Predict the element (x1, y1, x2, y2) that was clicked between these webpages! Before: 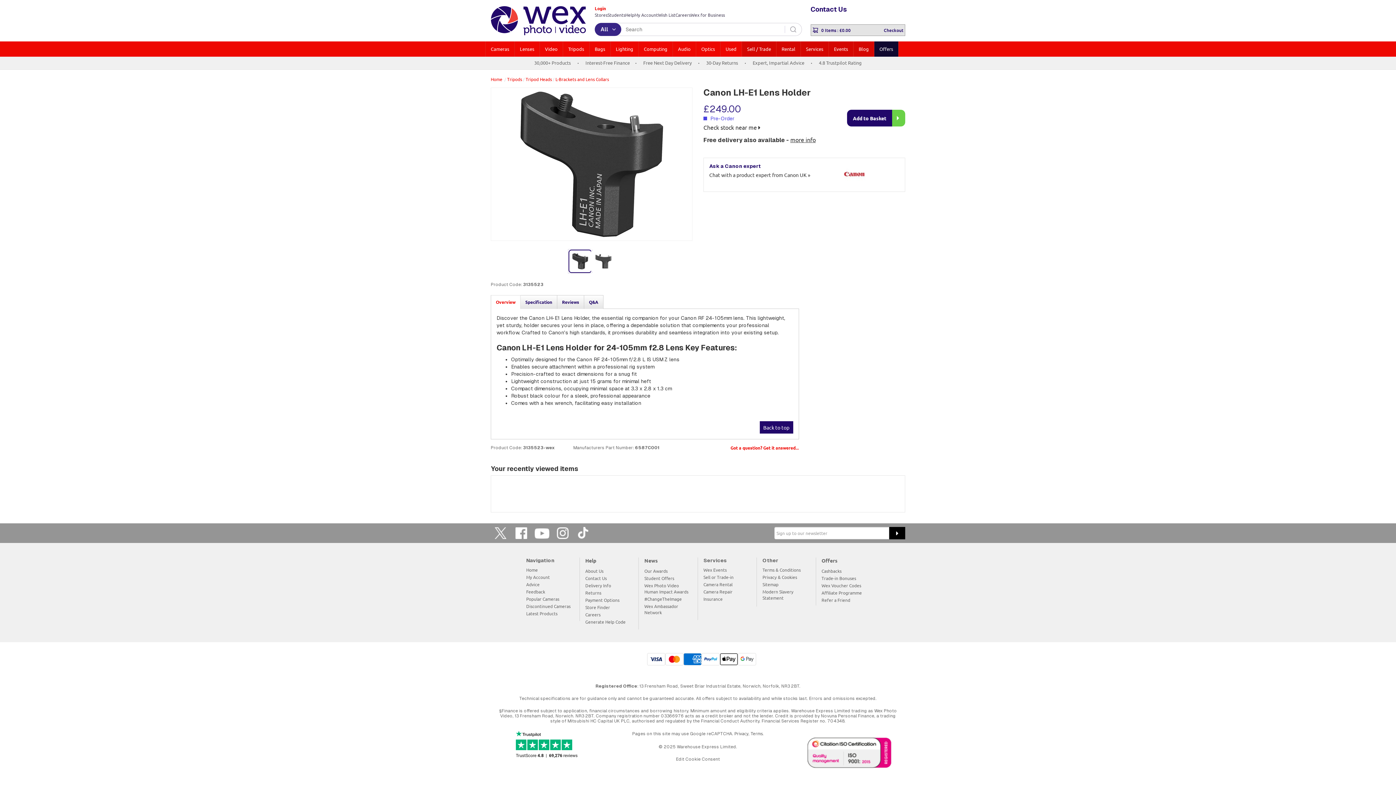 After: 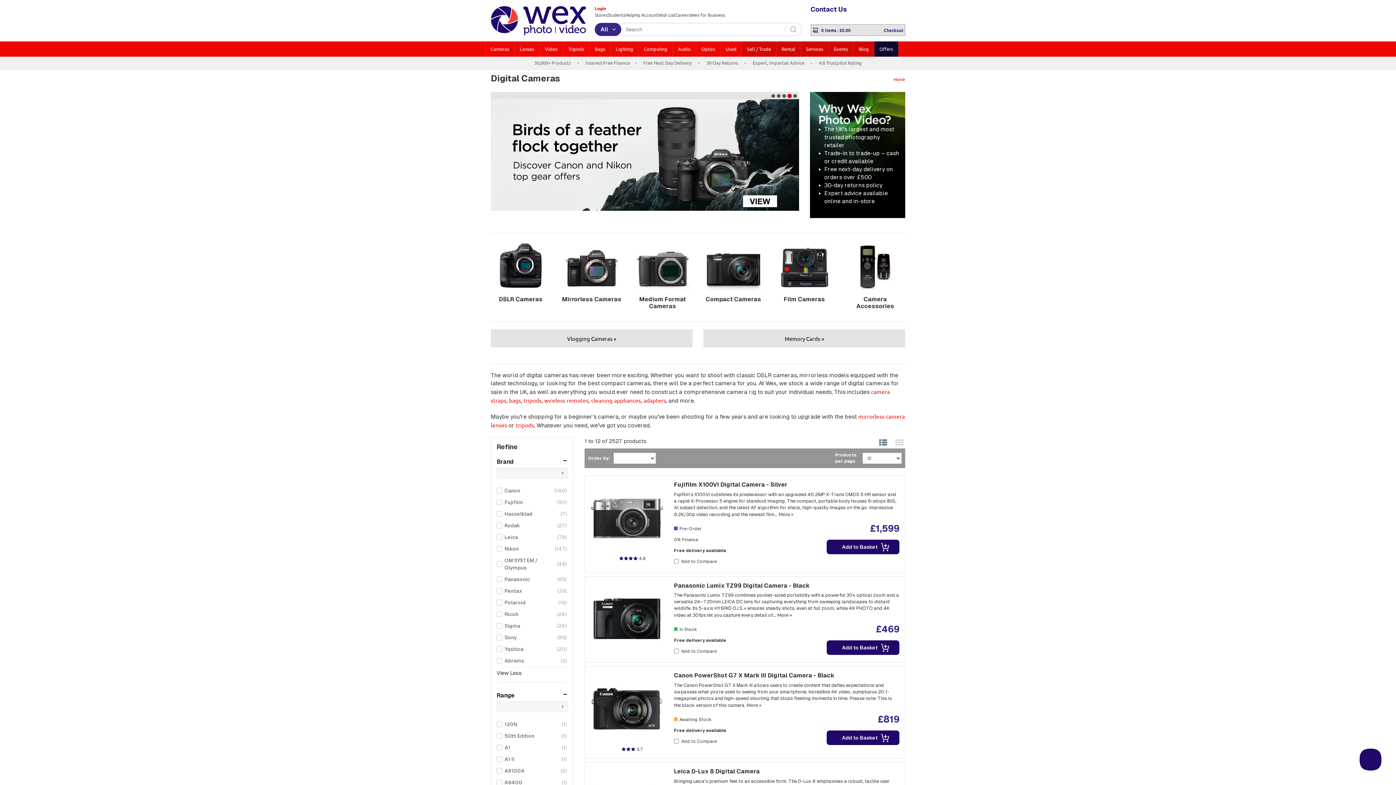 Action: label: Cameras bbox: (485, 41, 514, 56)